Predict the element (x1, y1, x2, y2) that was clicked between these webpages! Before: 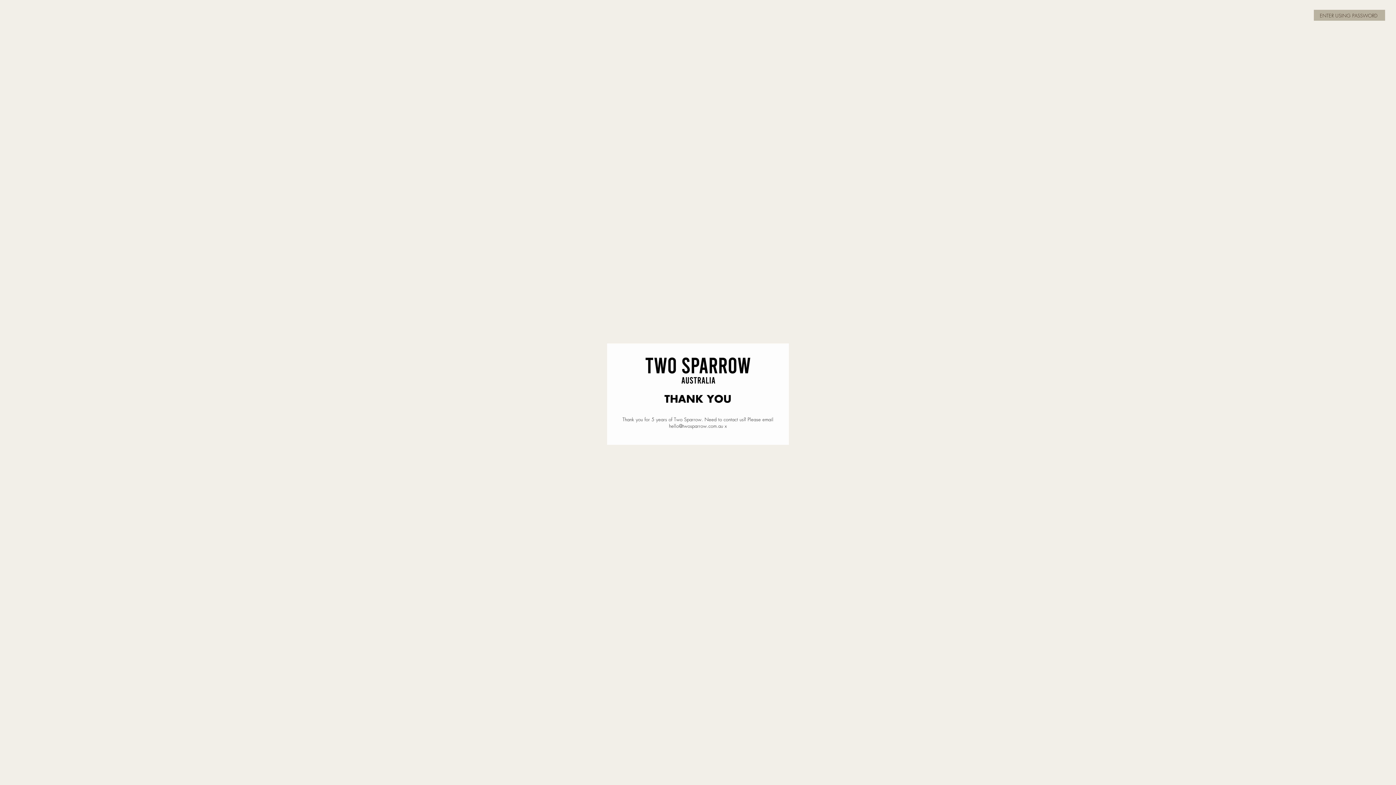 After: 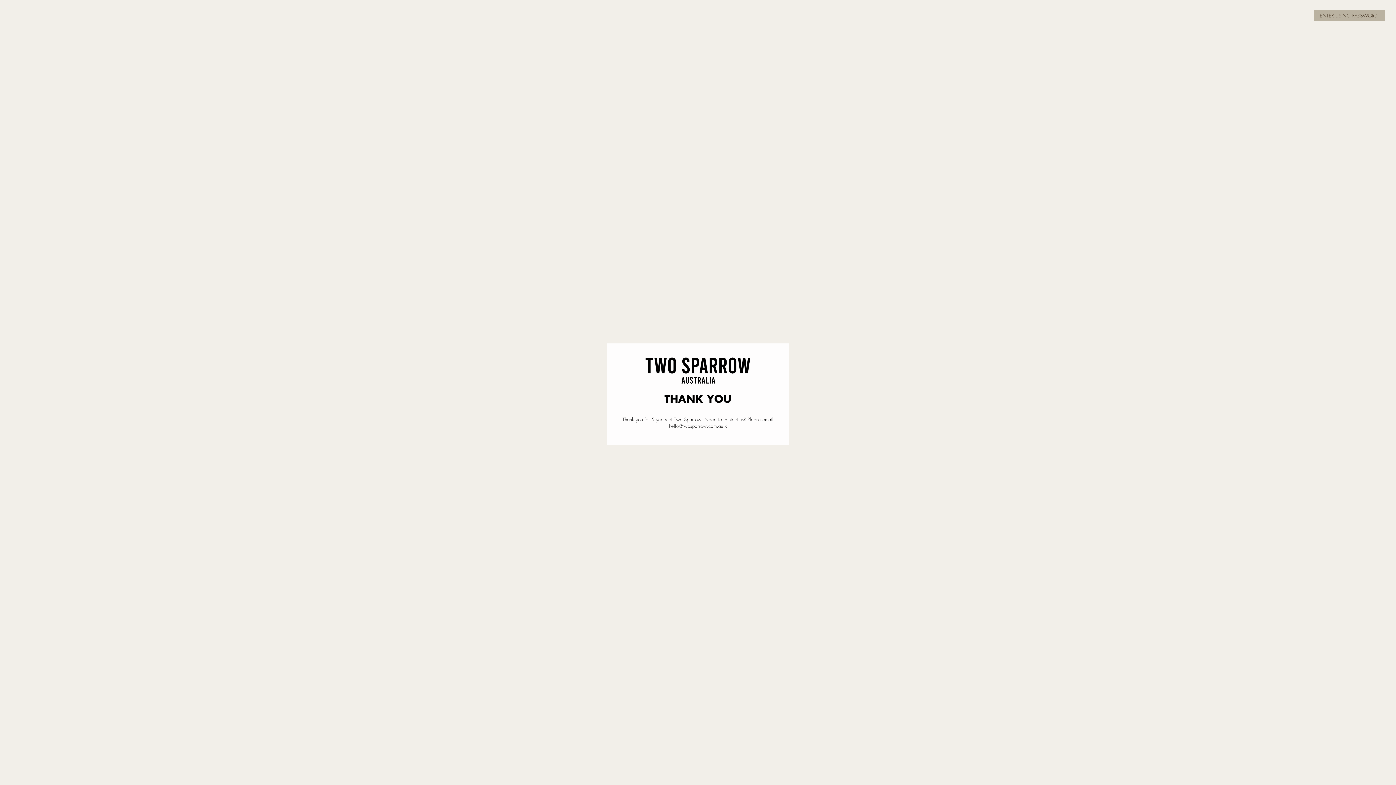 Action: bbox: (643, 385, 752, 392)